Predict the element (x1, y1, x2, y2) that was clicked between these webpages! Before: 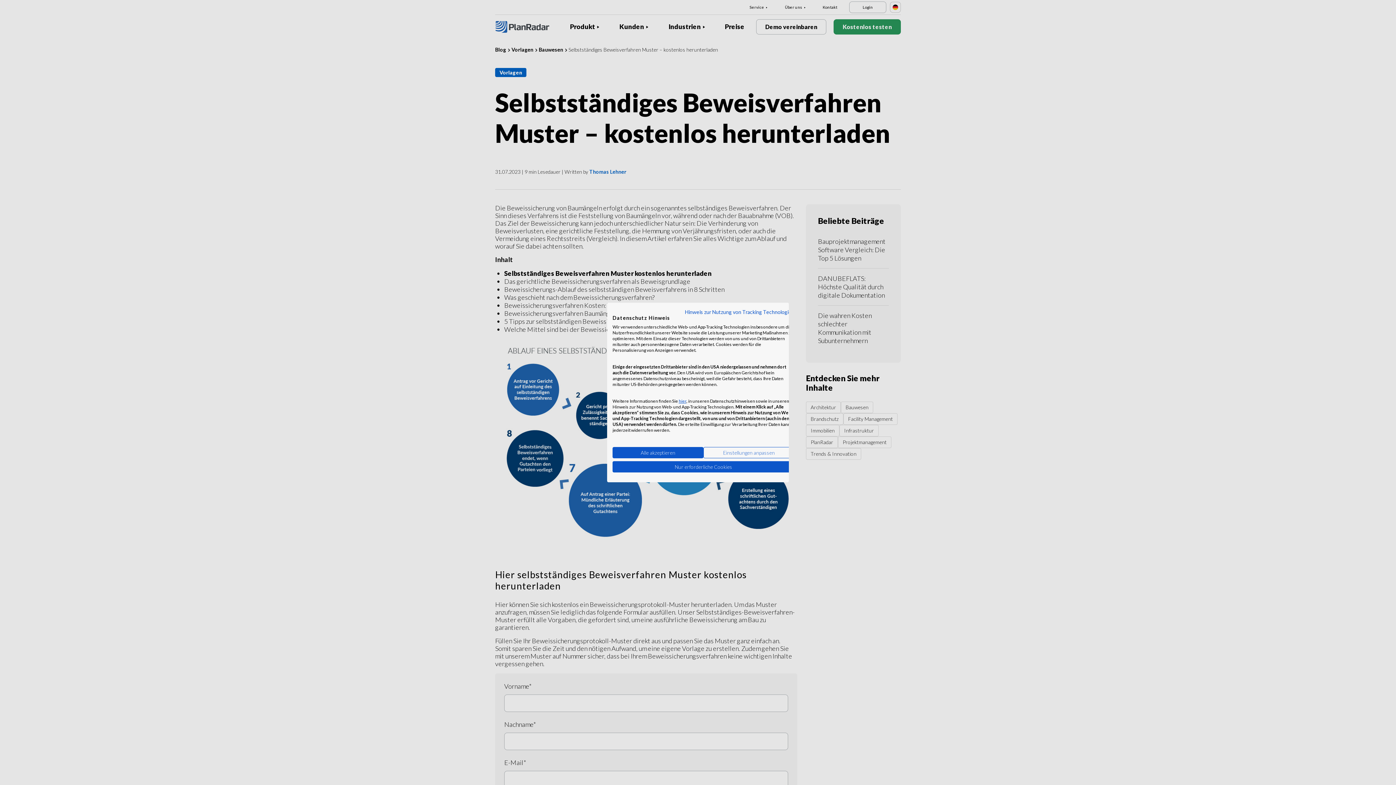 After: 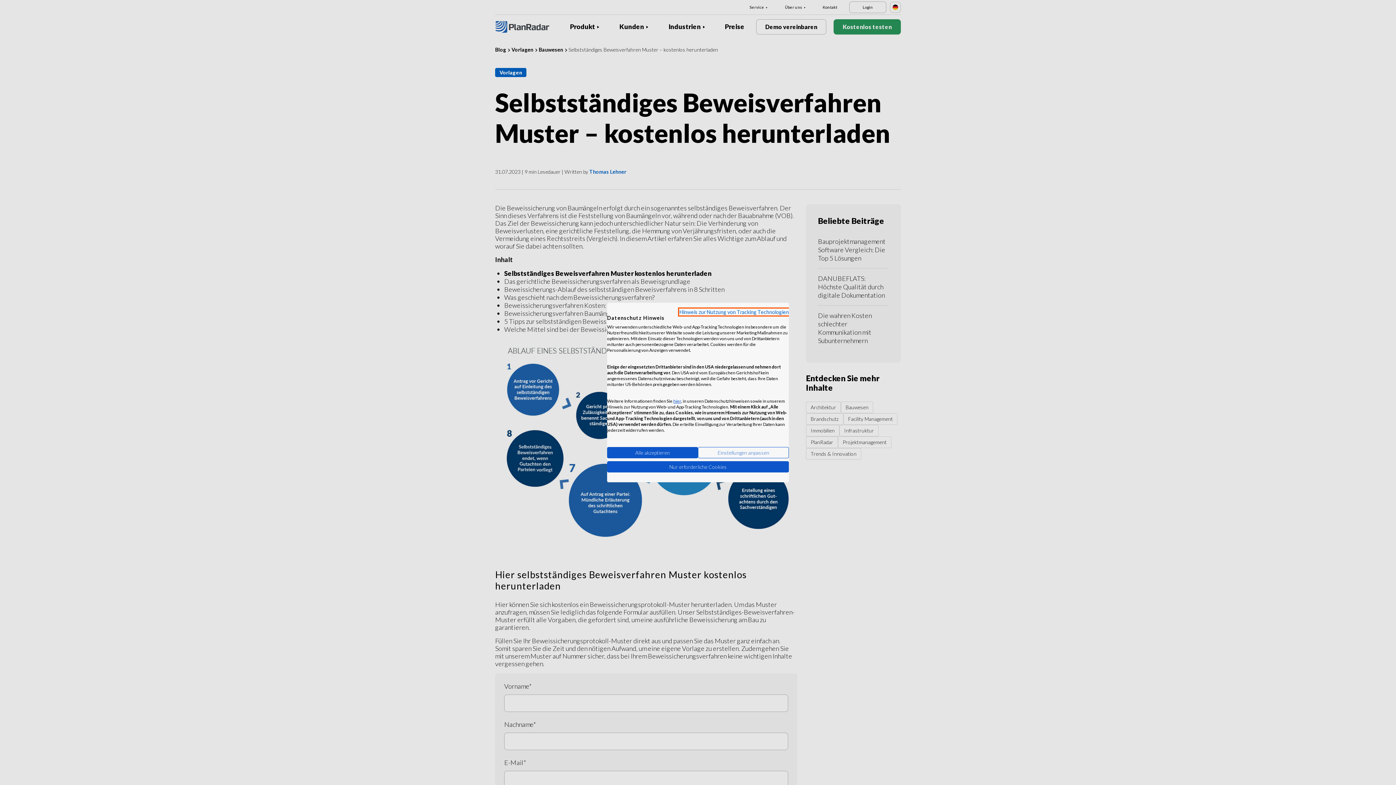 Action: bbox: (685, 309, 794, 315) label: Datenschutzrichtlinie. Externer Link. Wird in einer neuen Registerkarte oder einem neuen Fenster geöffnet.